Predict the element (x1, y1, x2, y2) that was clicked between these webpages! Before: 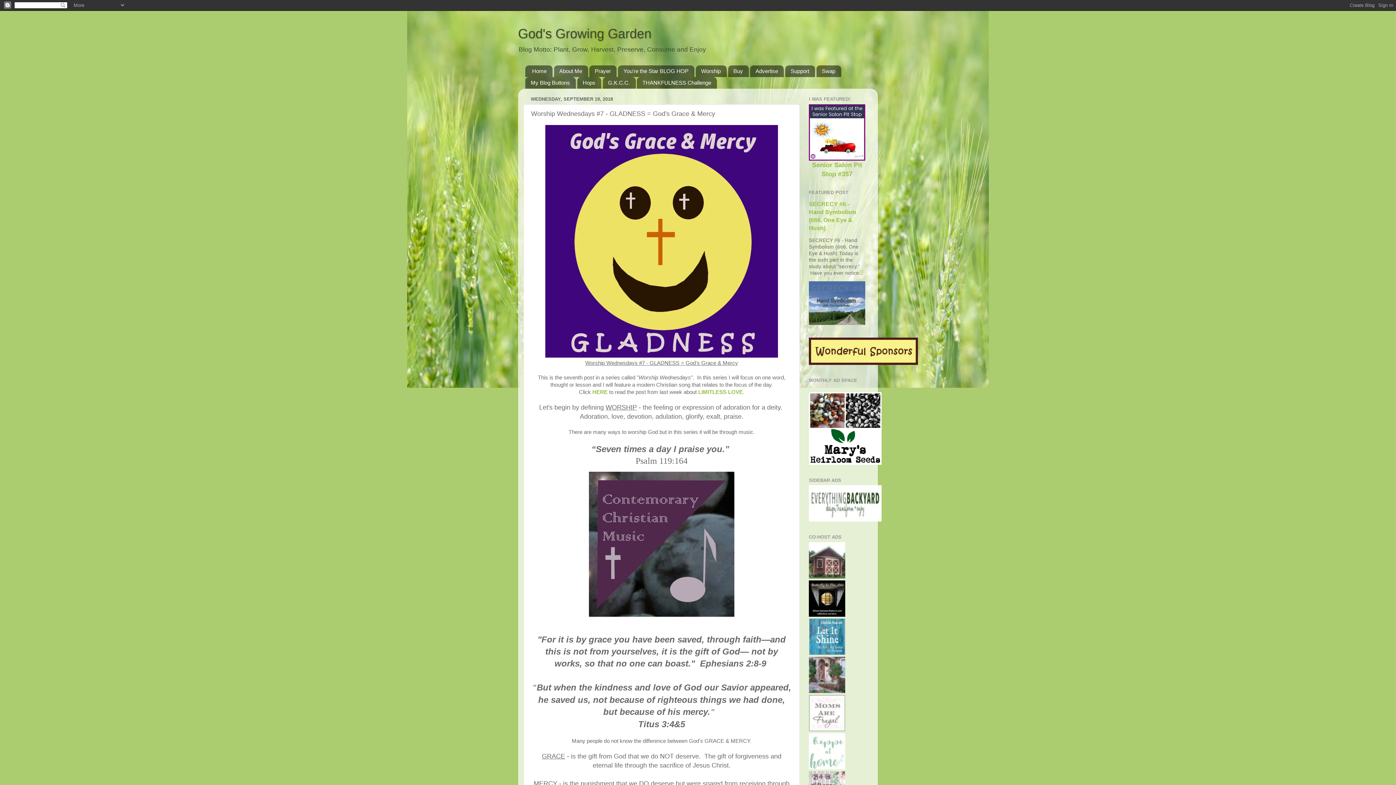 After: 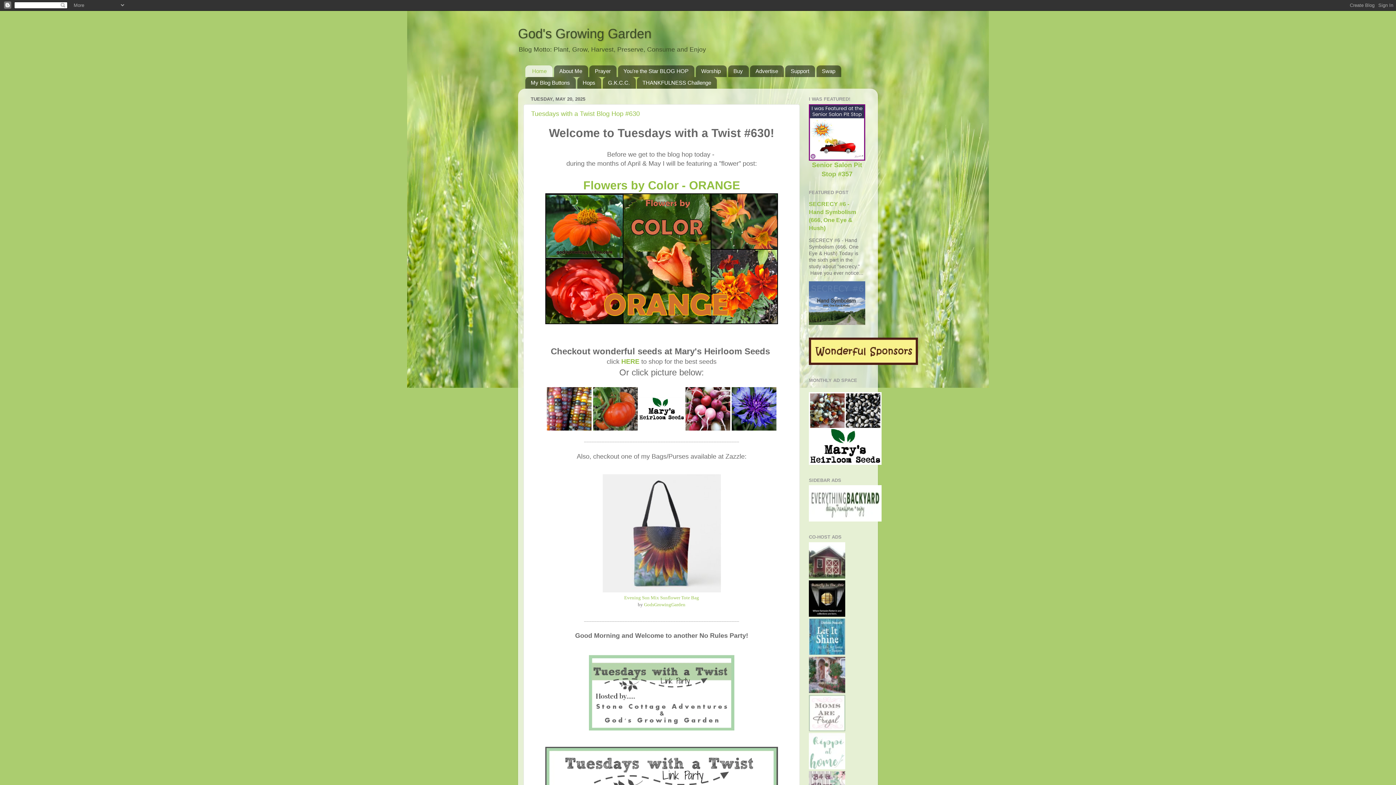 Action: label: Home bbox: (525, 65, 552, 77)